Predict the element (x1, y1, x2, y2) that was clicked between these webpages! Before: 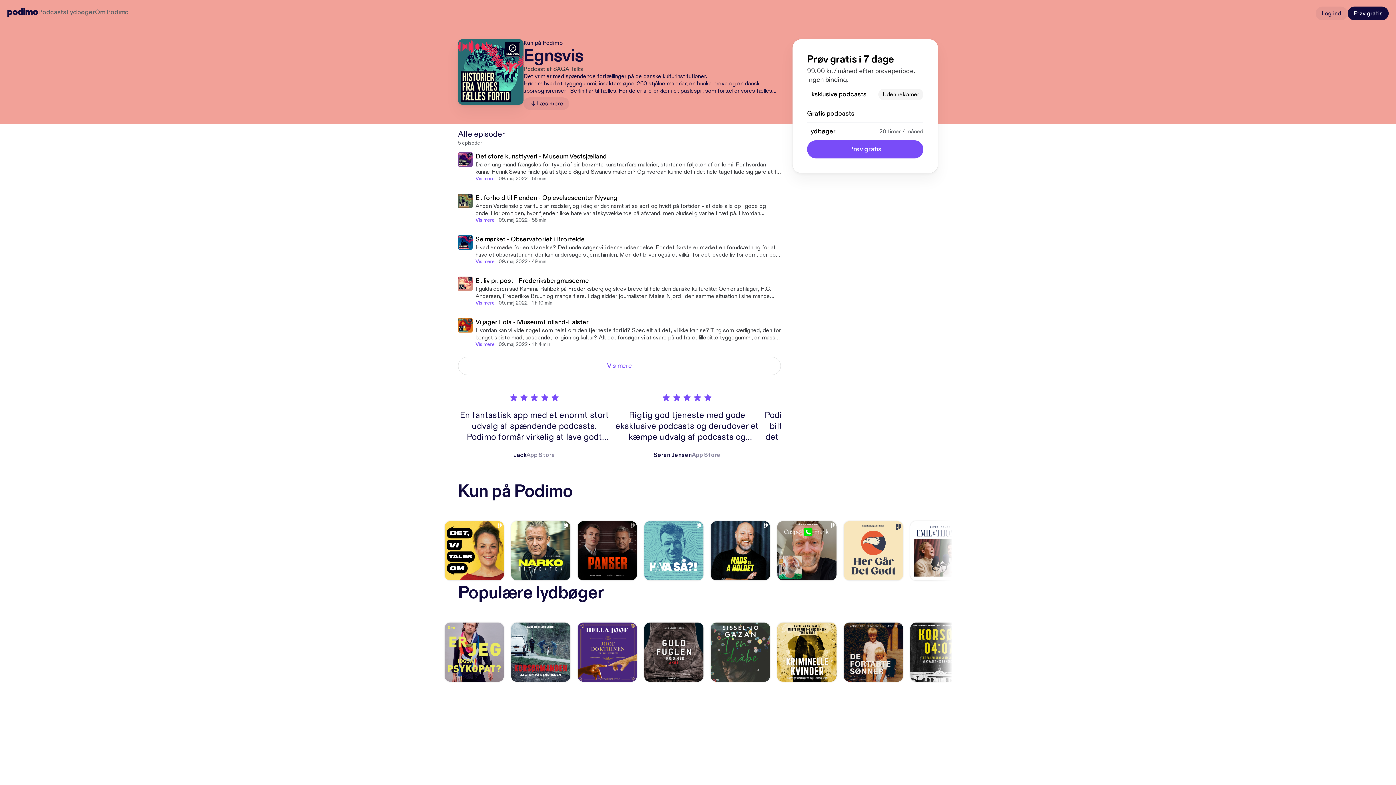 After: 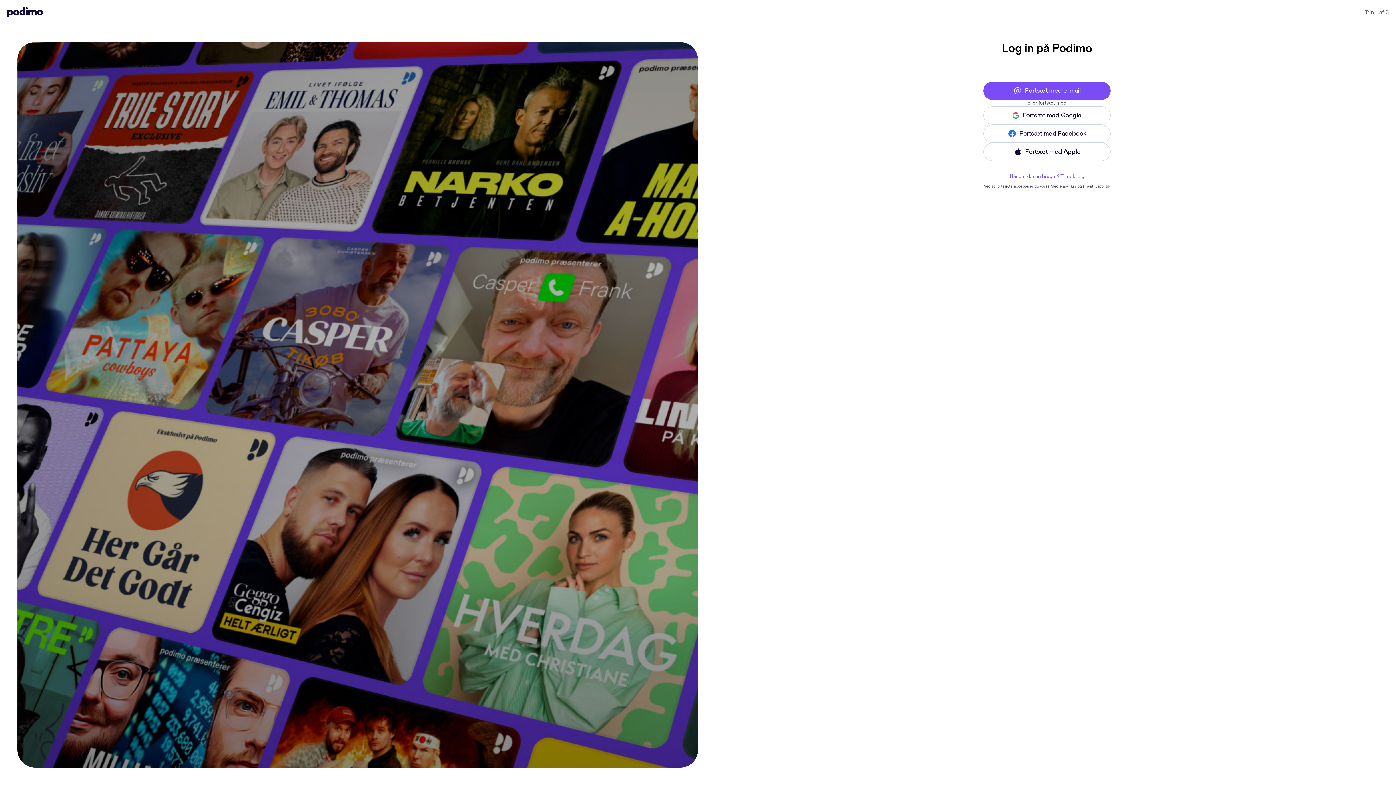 Action: label: Log ind bbox: (1315, 6, 1347, 20)